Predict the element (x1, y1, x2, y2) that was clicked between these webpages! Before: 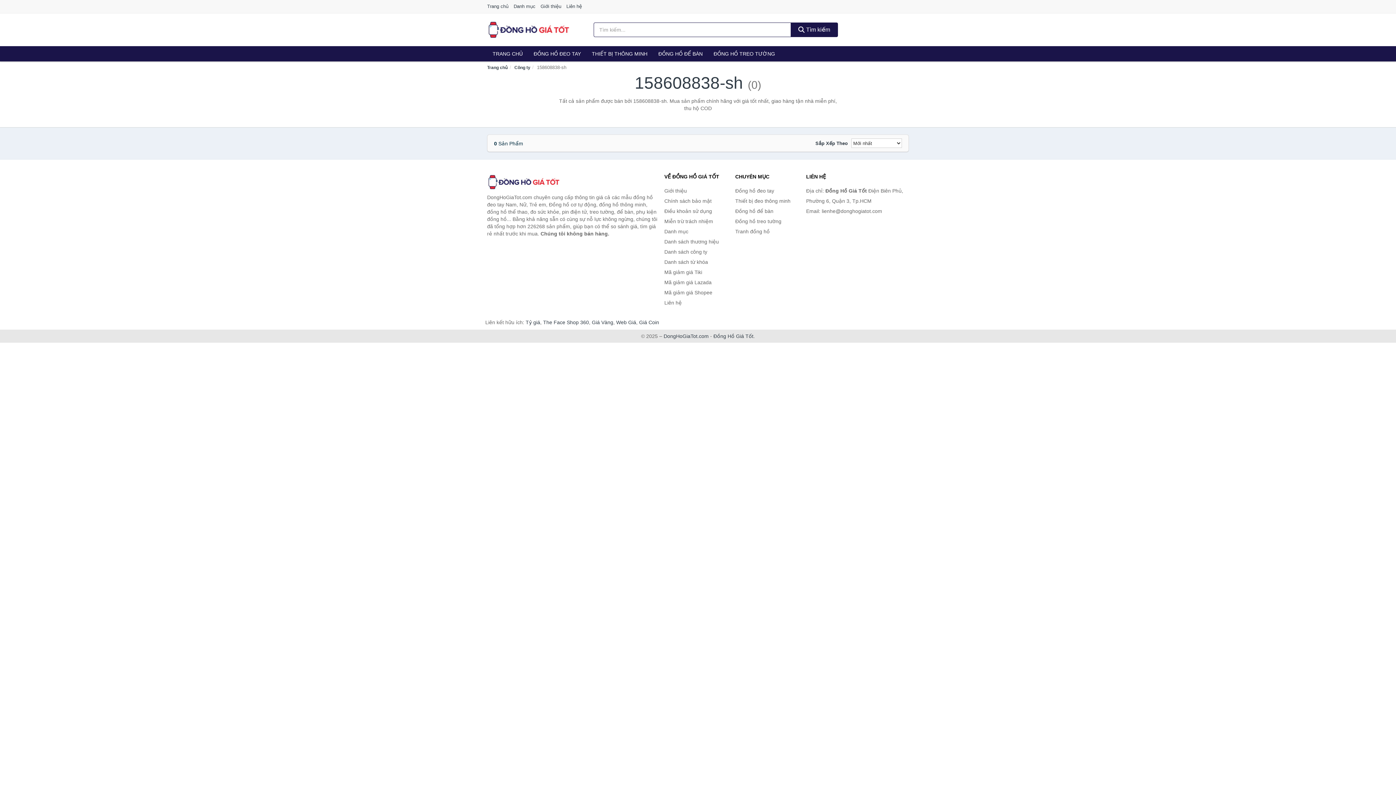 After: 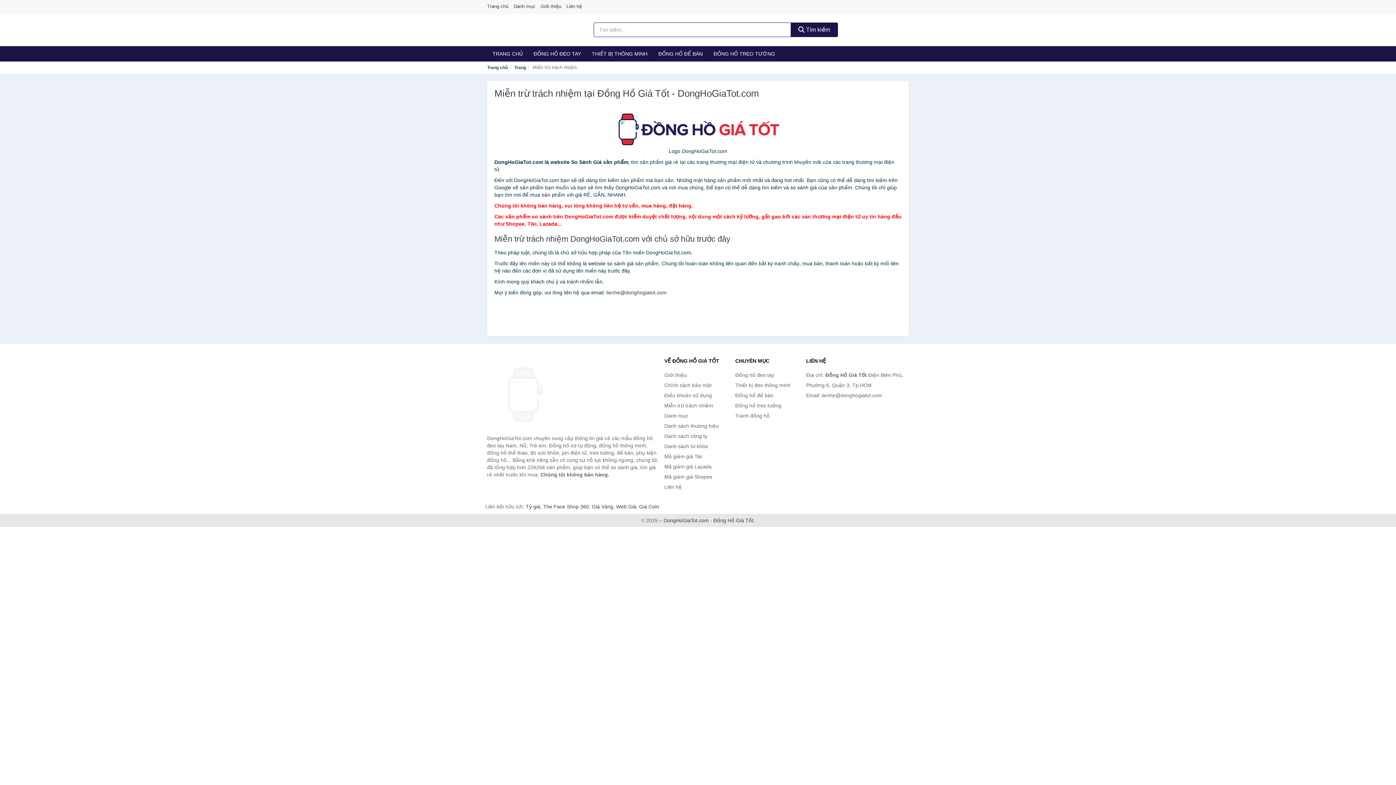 Action: bbox: (664, 216, 731, 226) label: Miễn trừ trách nhiệm